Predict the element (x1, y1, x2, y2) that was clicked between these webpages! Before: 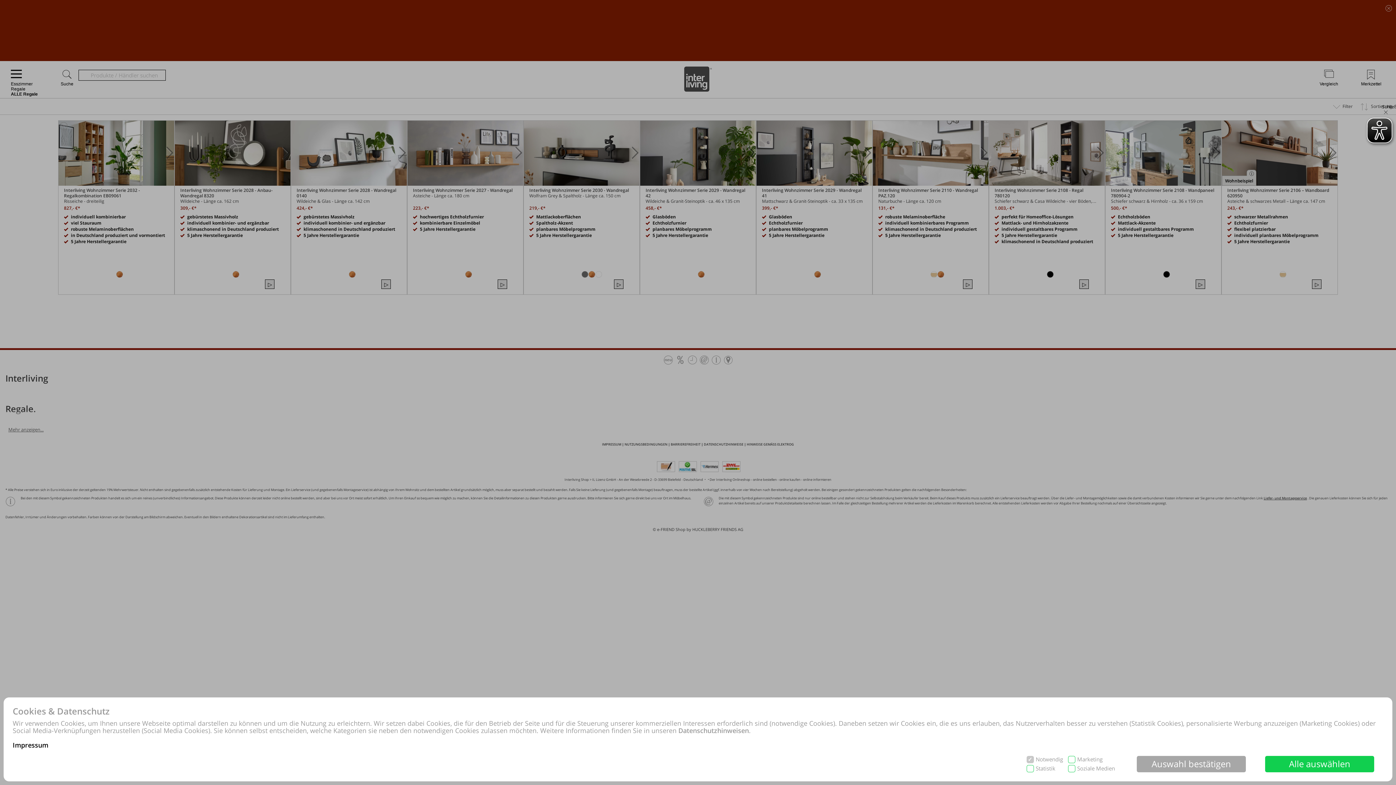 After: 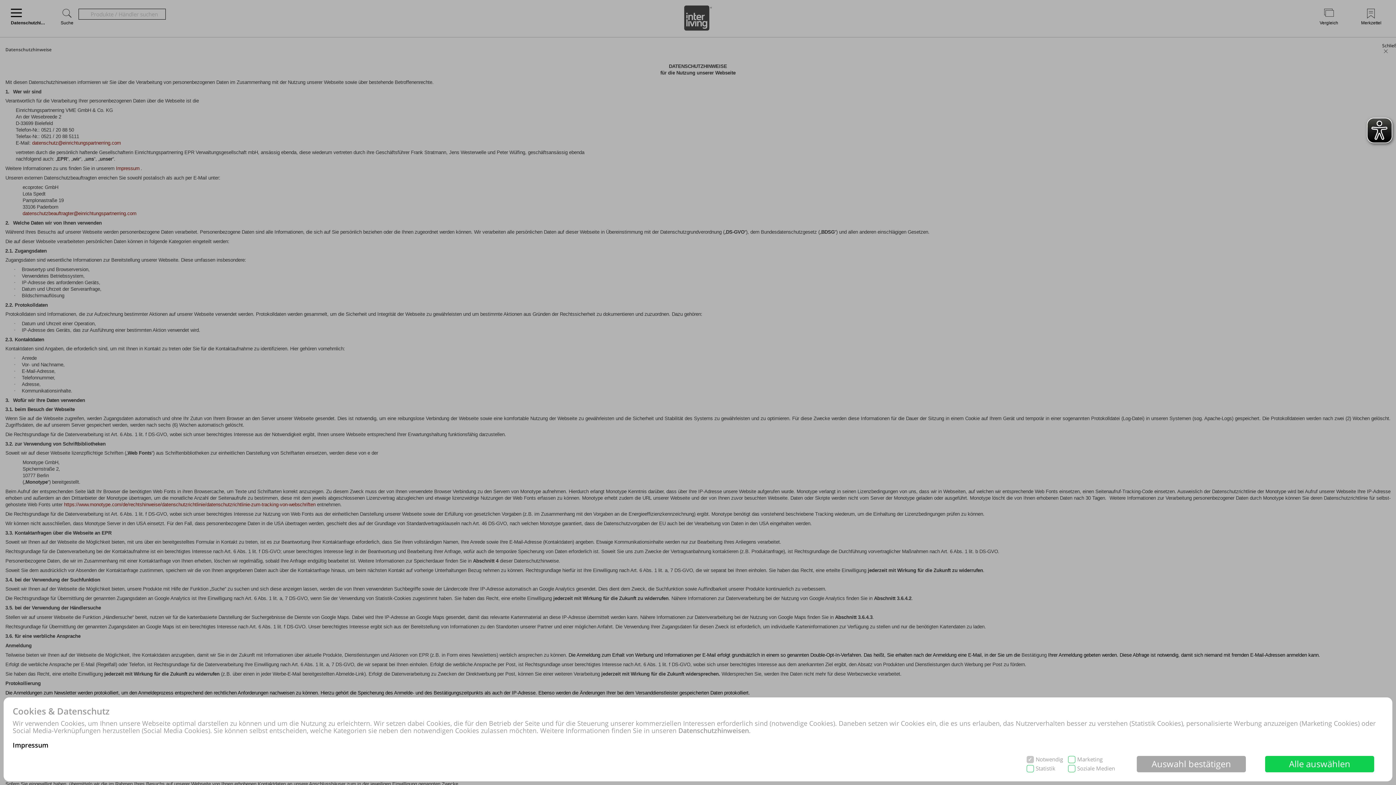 Action: bbox: (678, 726, 749, 735) label: Datenschutzhinweisen